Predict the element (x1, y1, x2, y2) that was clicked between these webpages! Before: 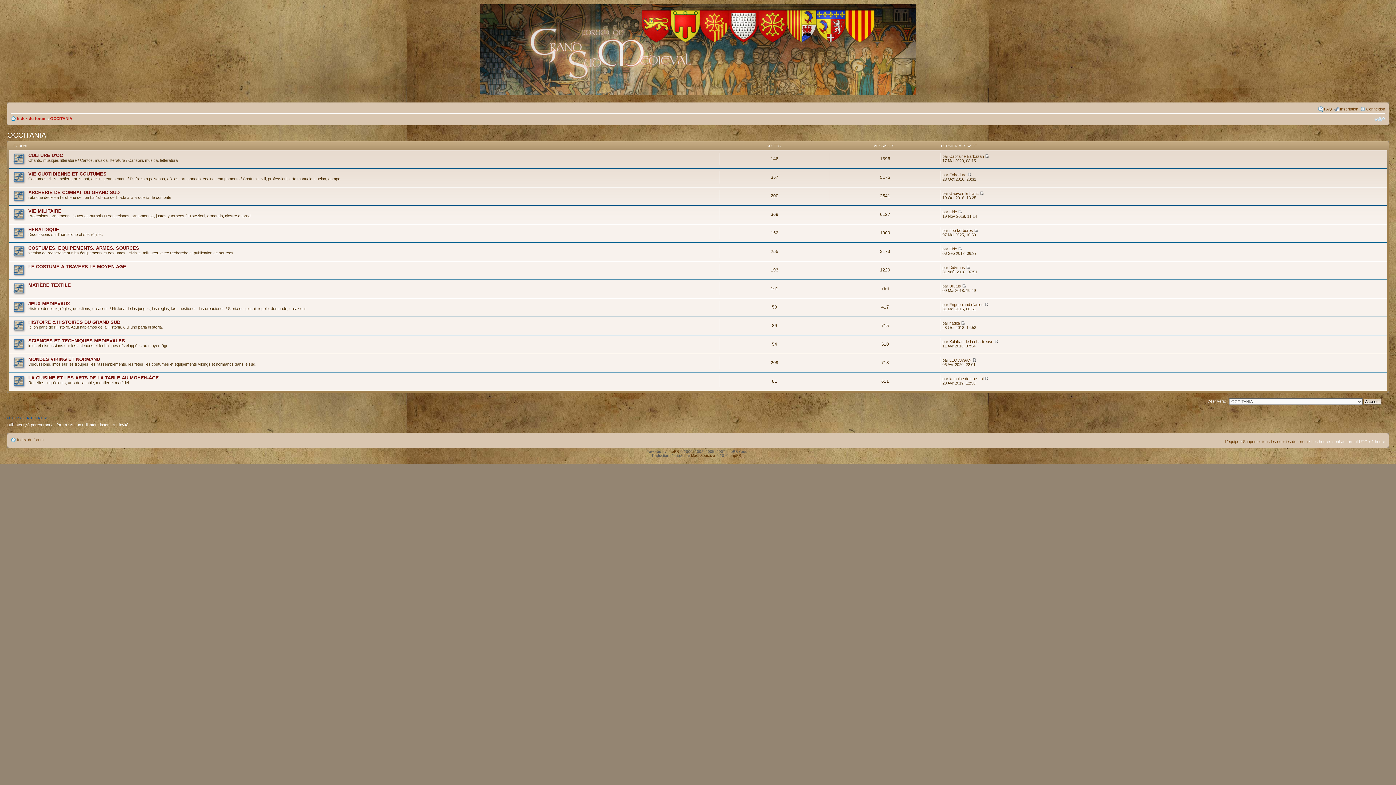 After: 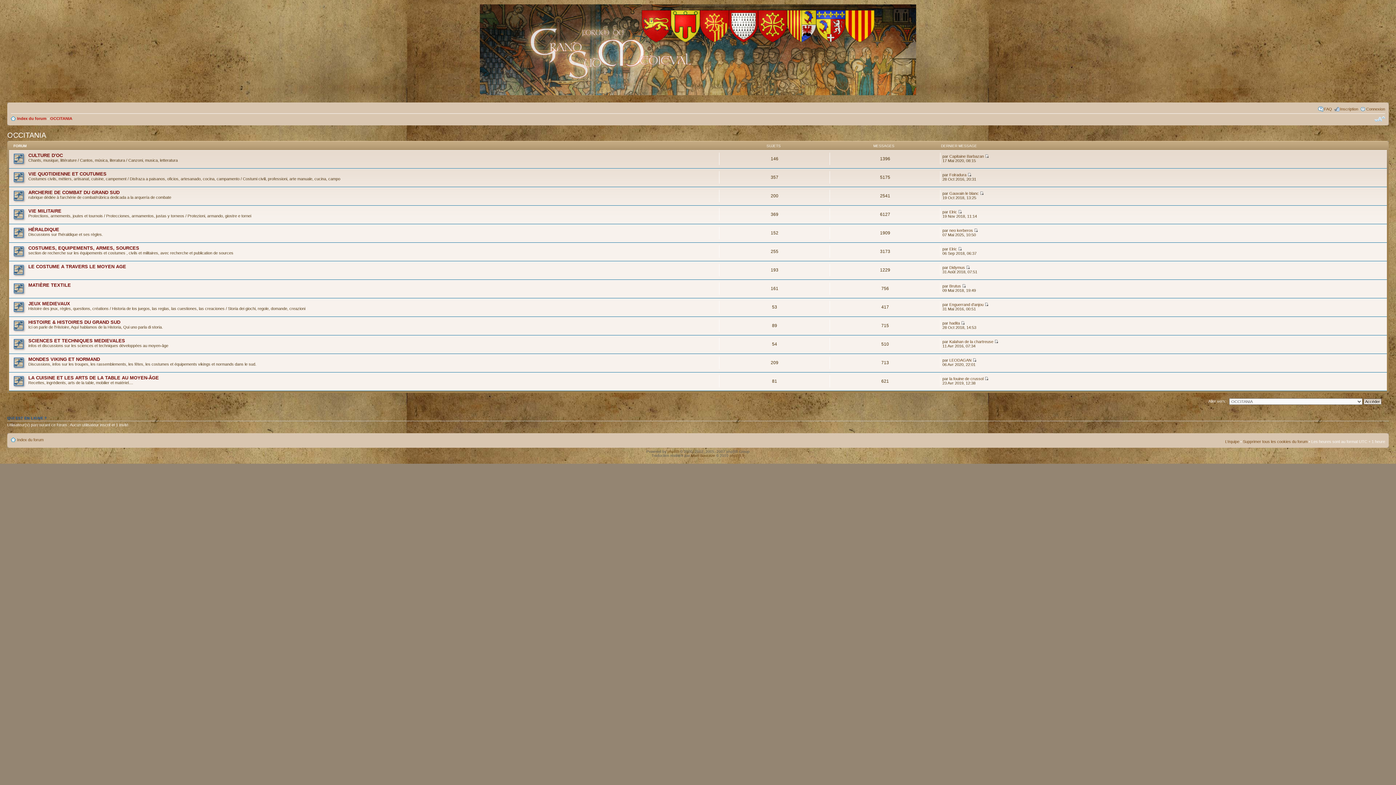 Action: bbox: (1374, 116, 1385, 122) label: Modifier la taille de la police